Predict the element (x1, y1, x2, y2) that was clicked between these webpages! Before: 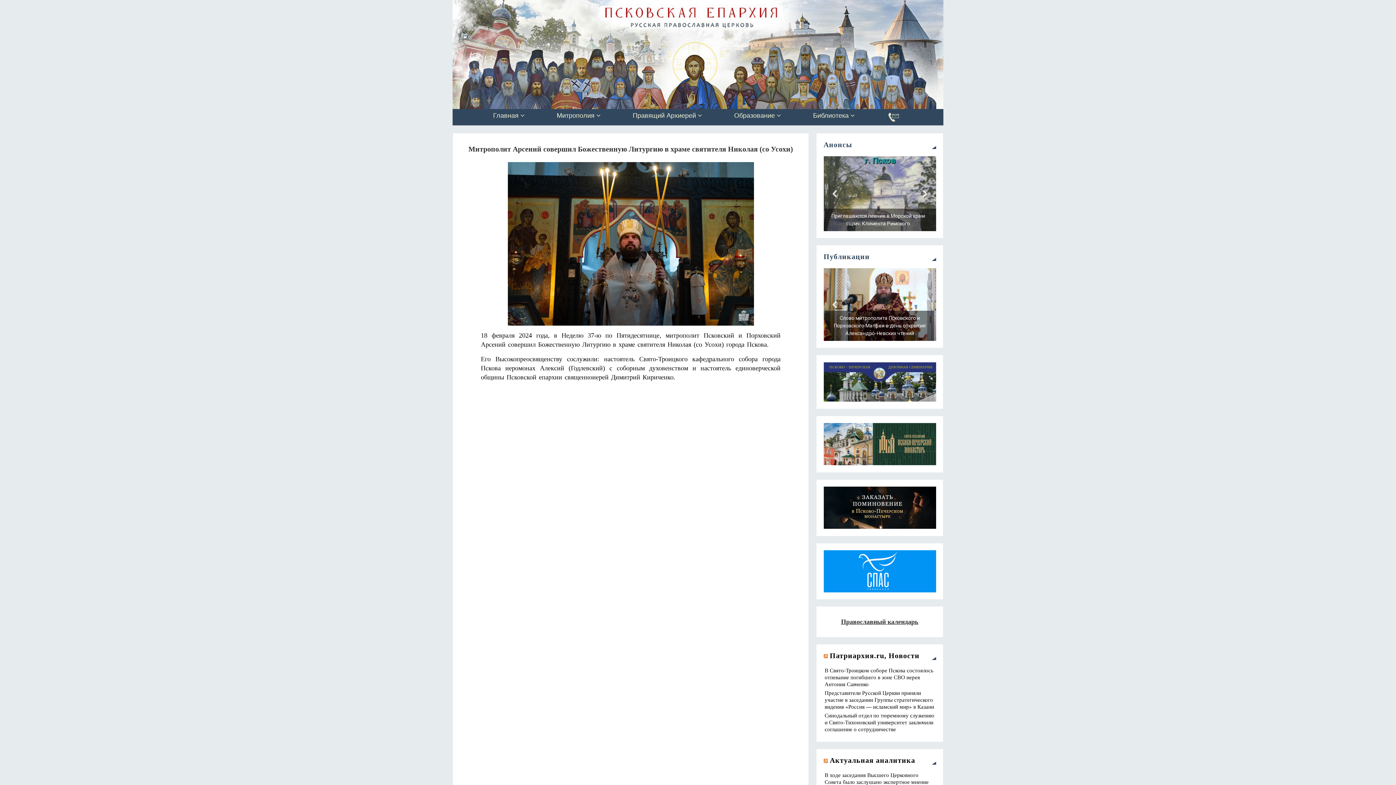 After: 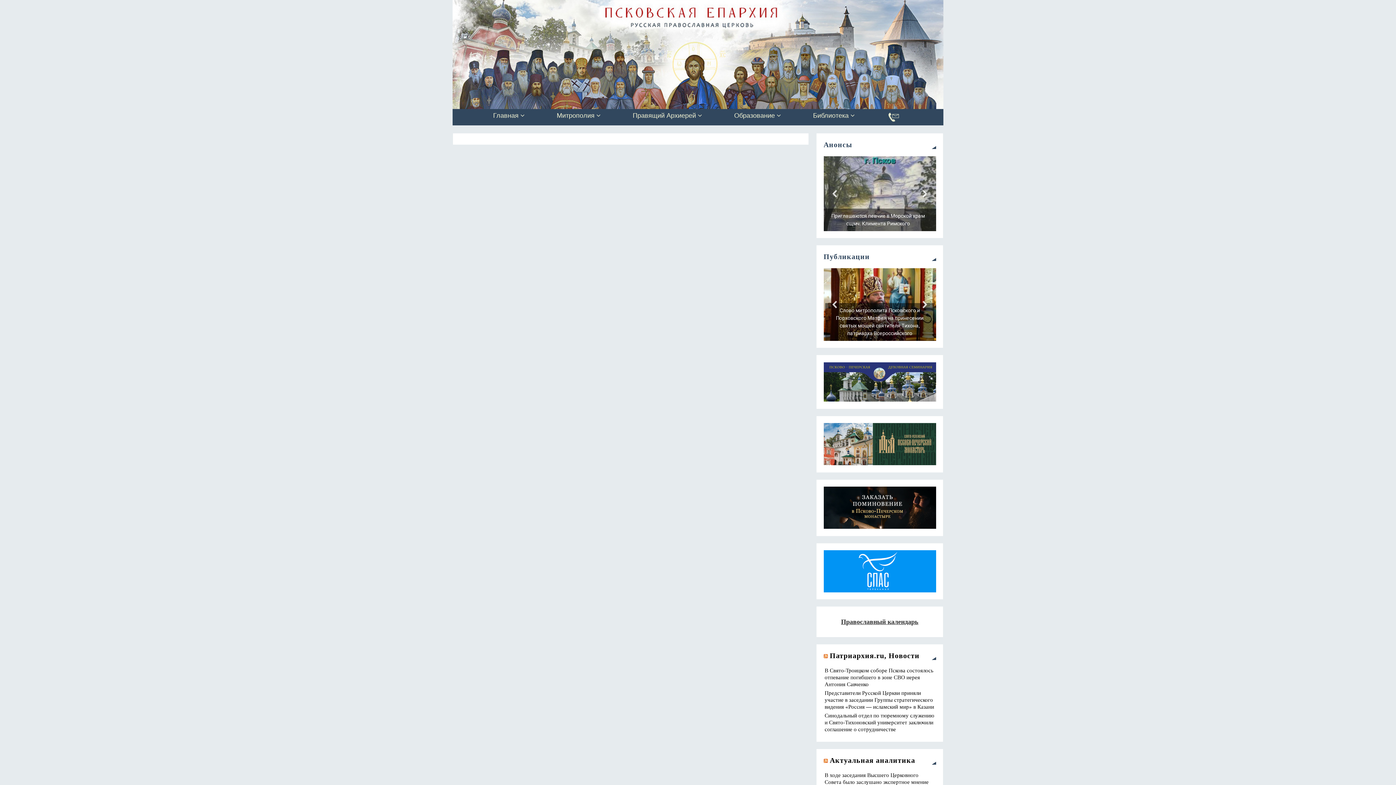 Action: bbox: (798, 109, 869, 122) label: Библиотека